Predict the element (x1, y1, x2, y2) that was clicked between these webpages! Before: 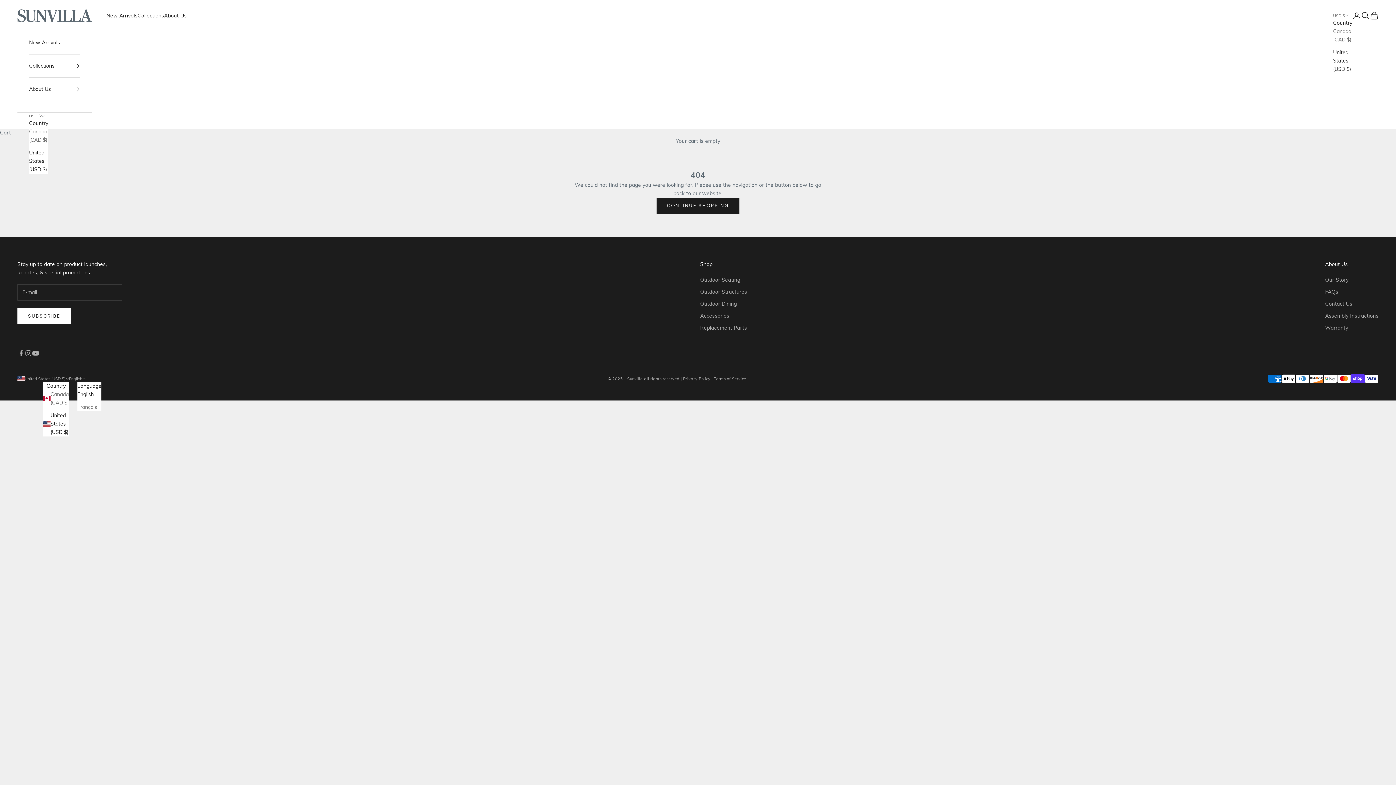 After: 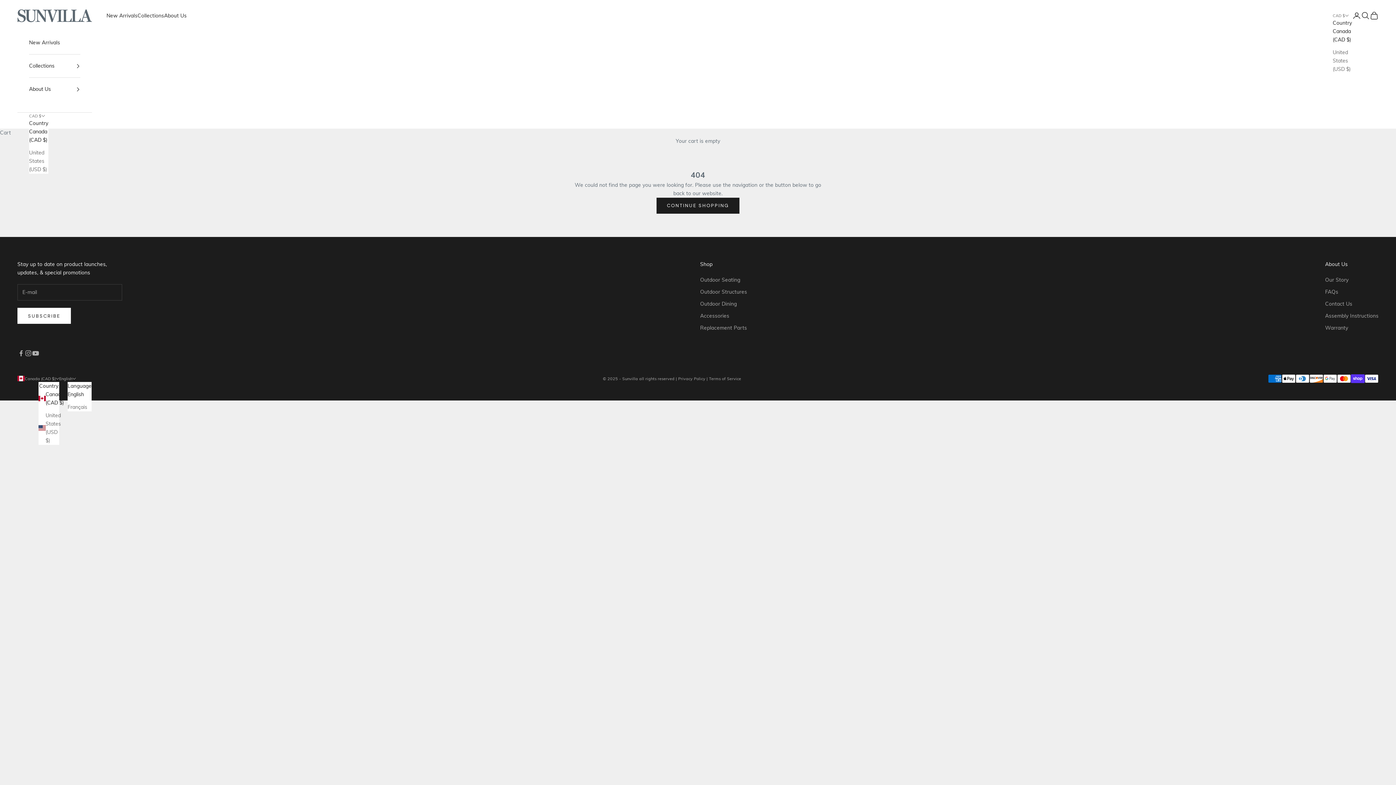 Action: label: Canada (CAD $) bbox: (29, 127, 48, 144)